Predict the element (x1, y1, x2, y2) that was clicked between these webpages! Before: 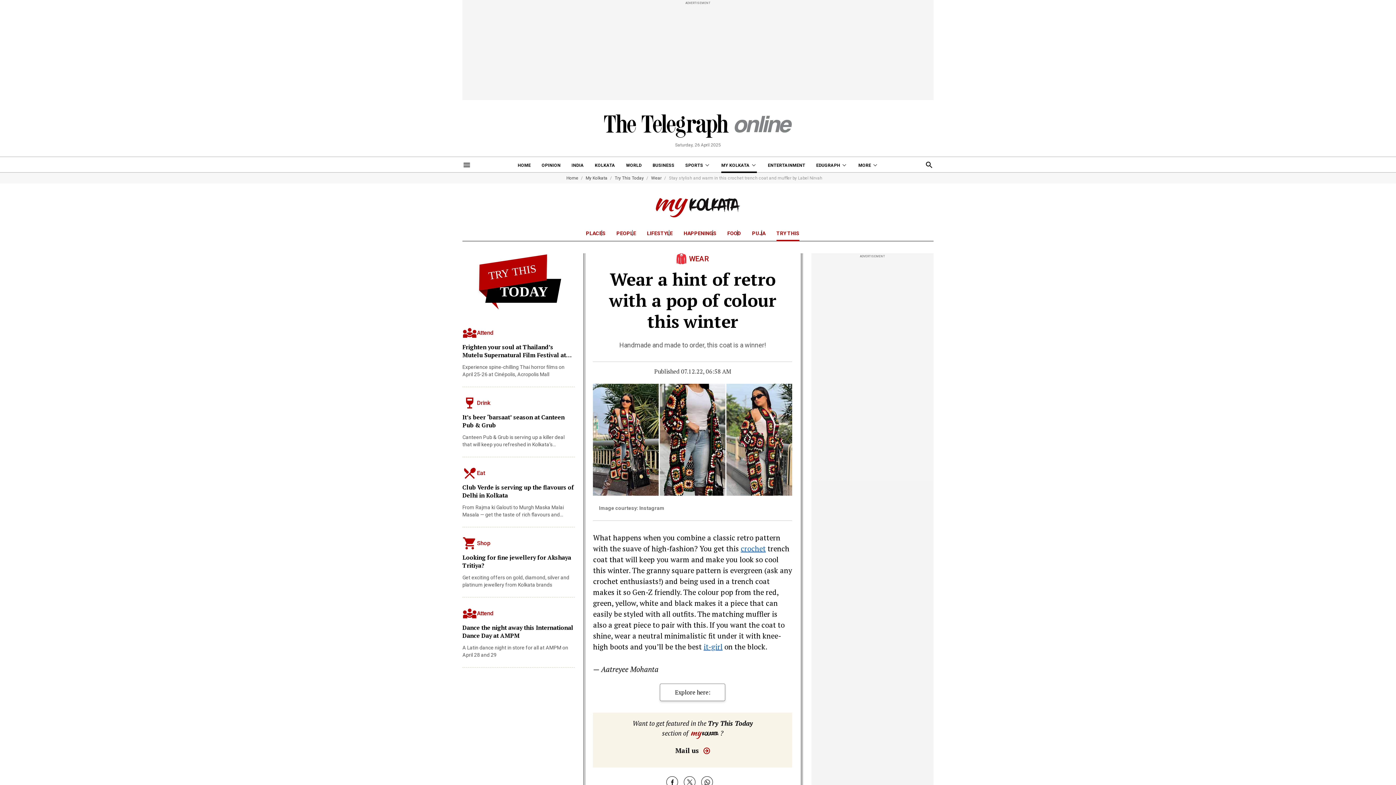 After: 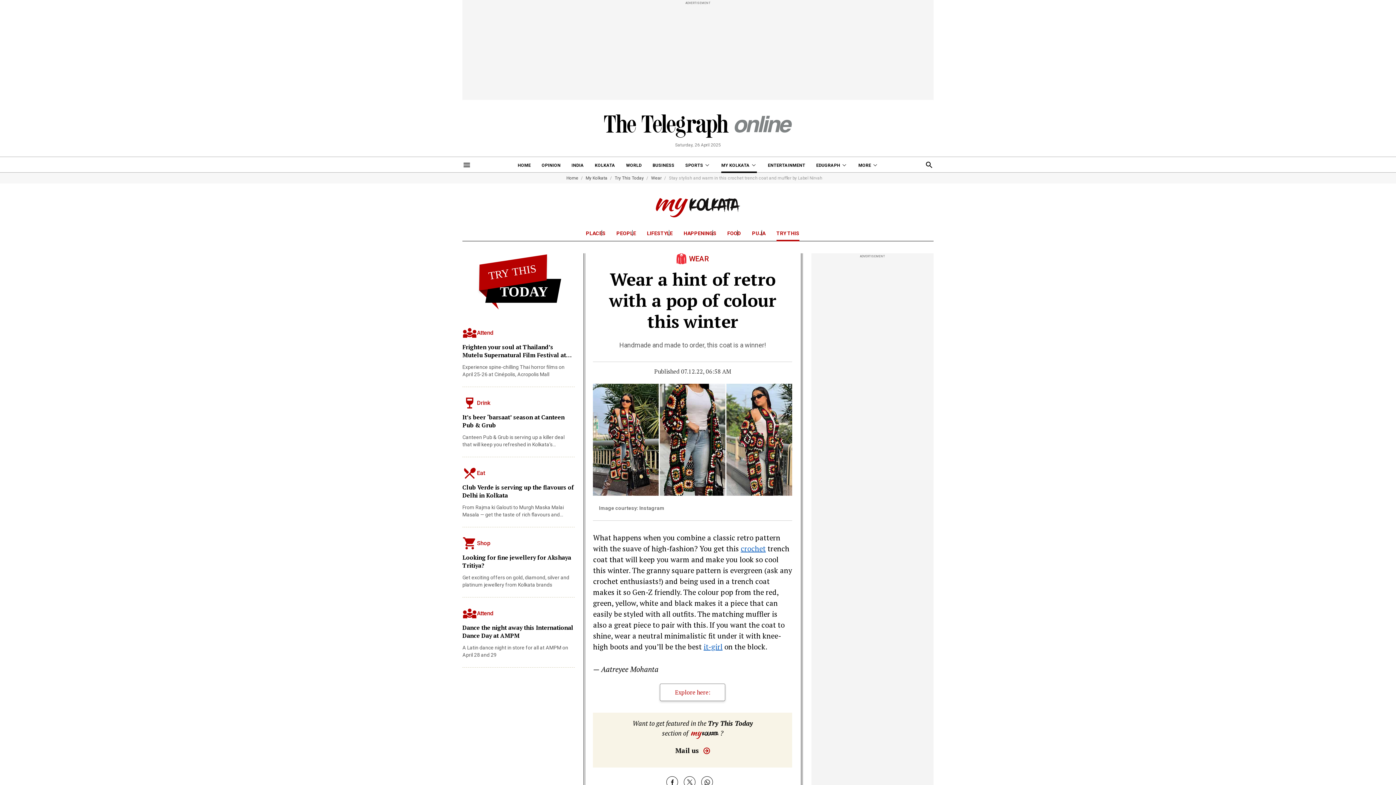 Action: label: Explore here: bbox: (660, 684, 725, 701)